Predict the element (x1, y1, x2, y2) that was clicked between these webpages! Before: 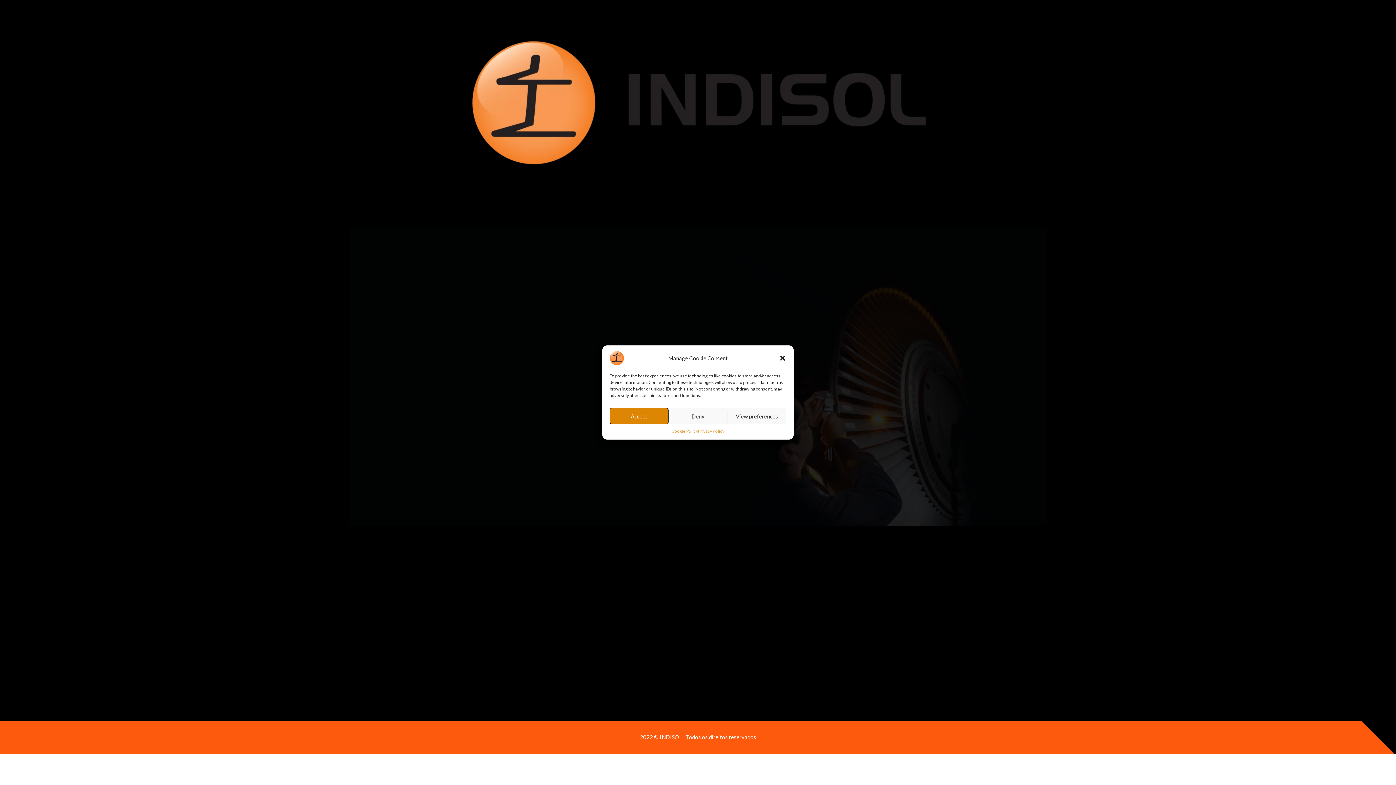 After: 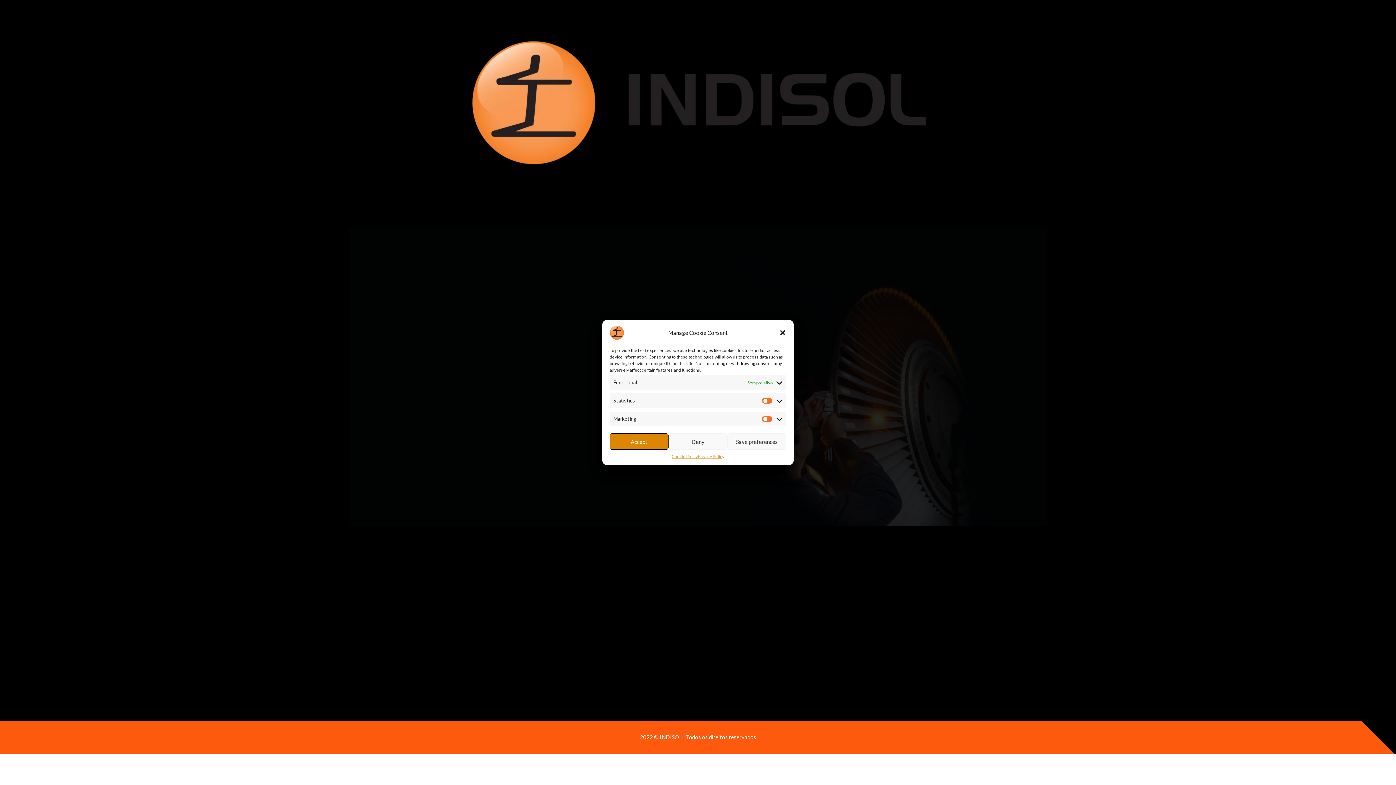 Action: label: View preferences bbox: (727, 408, 786, 424)